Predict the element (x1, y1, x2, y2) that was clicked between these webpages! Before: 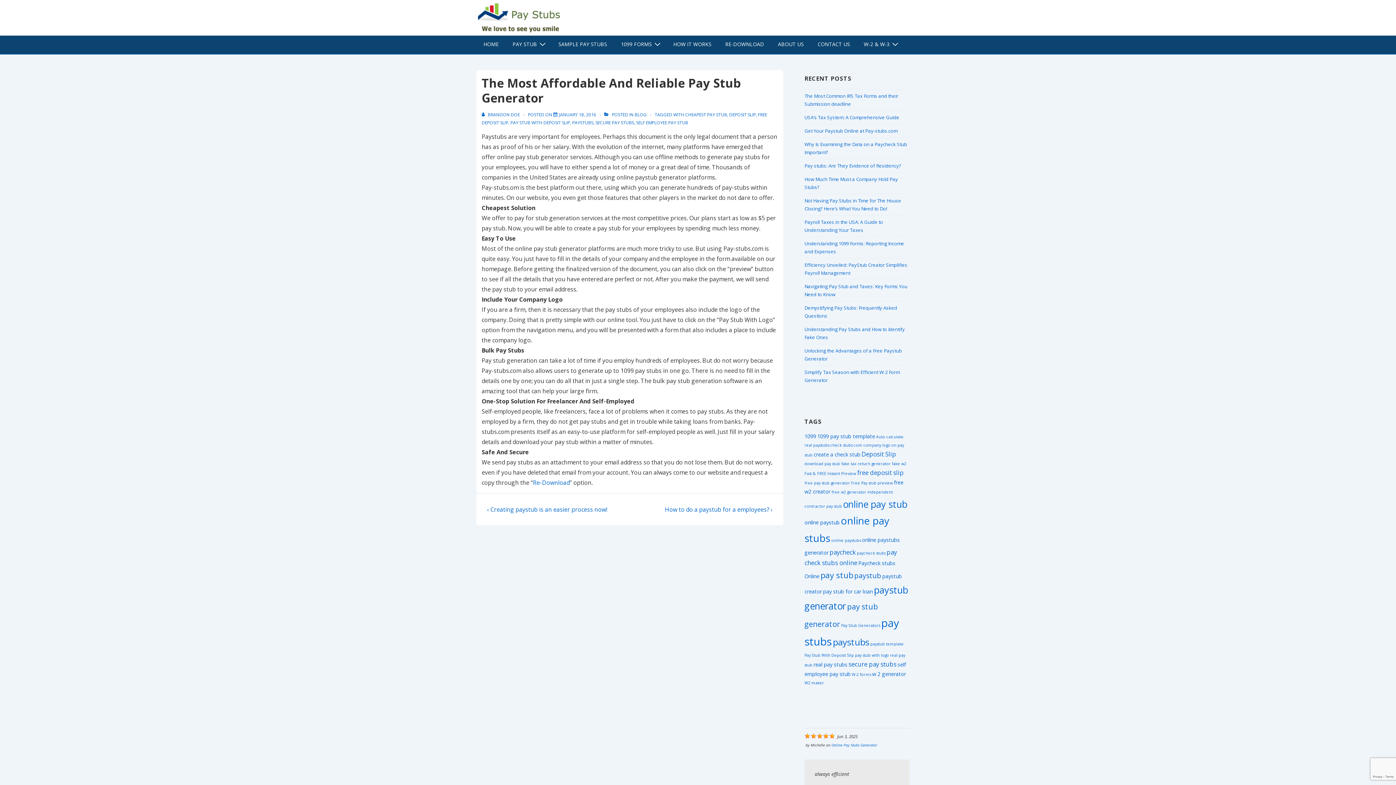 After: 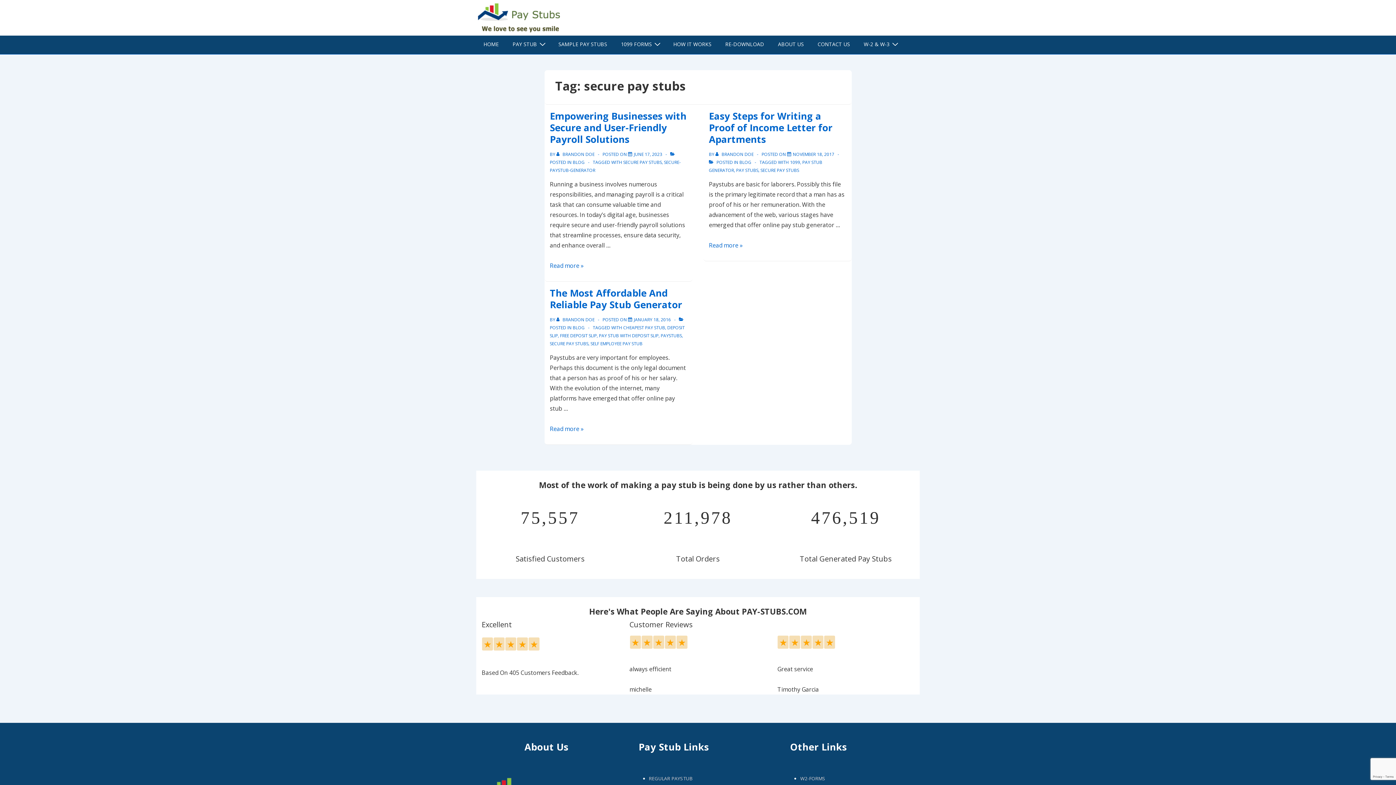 Action: label: SECURE PAY STUBS bbox: (595, 119, 634, 125)